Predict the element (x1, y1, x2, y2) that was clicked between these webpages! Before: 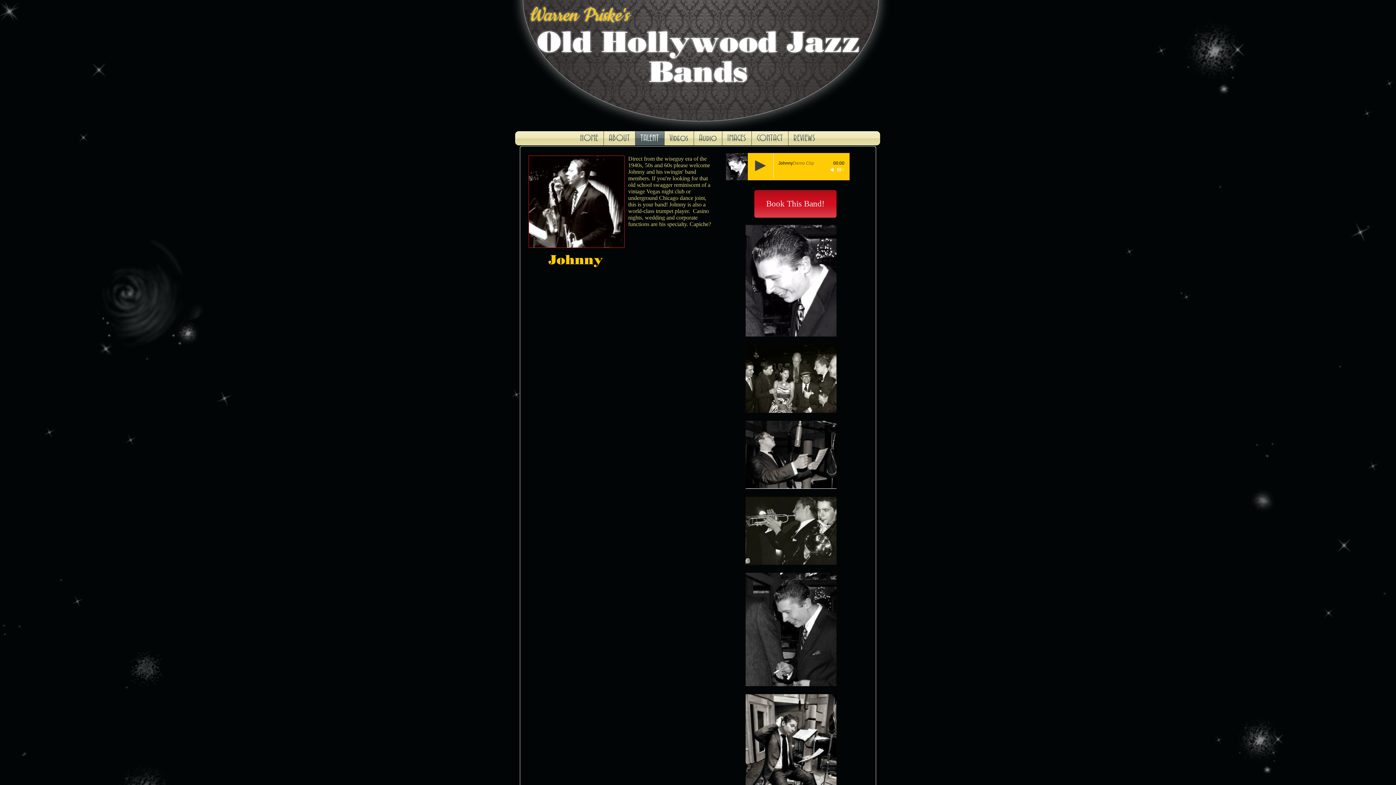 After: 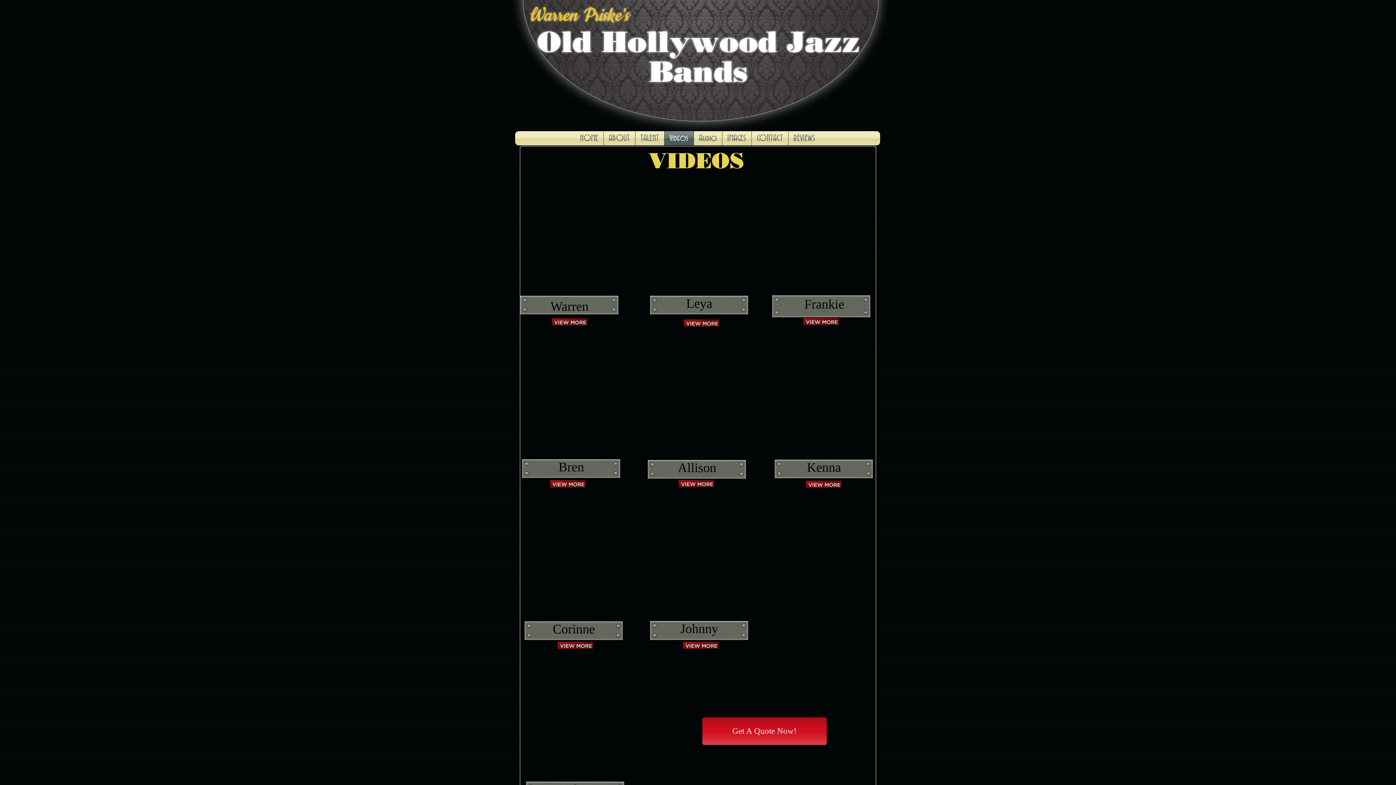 Action: bbox: (664, 131, 693, 145) label: Videos